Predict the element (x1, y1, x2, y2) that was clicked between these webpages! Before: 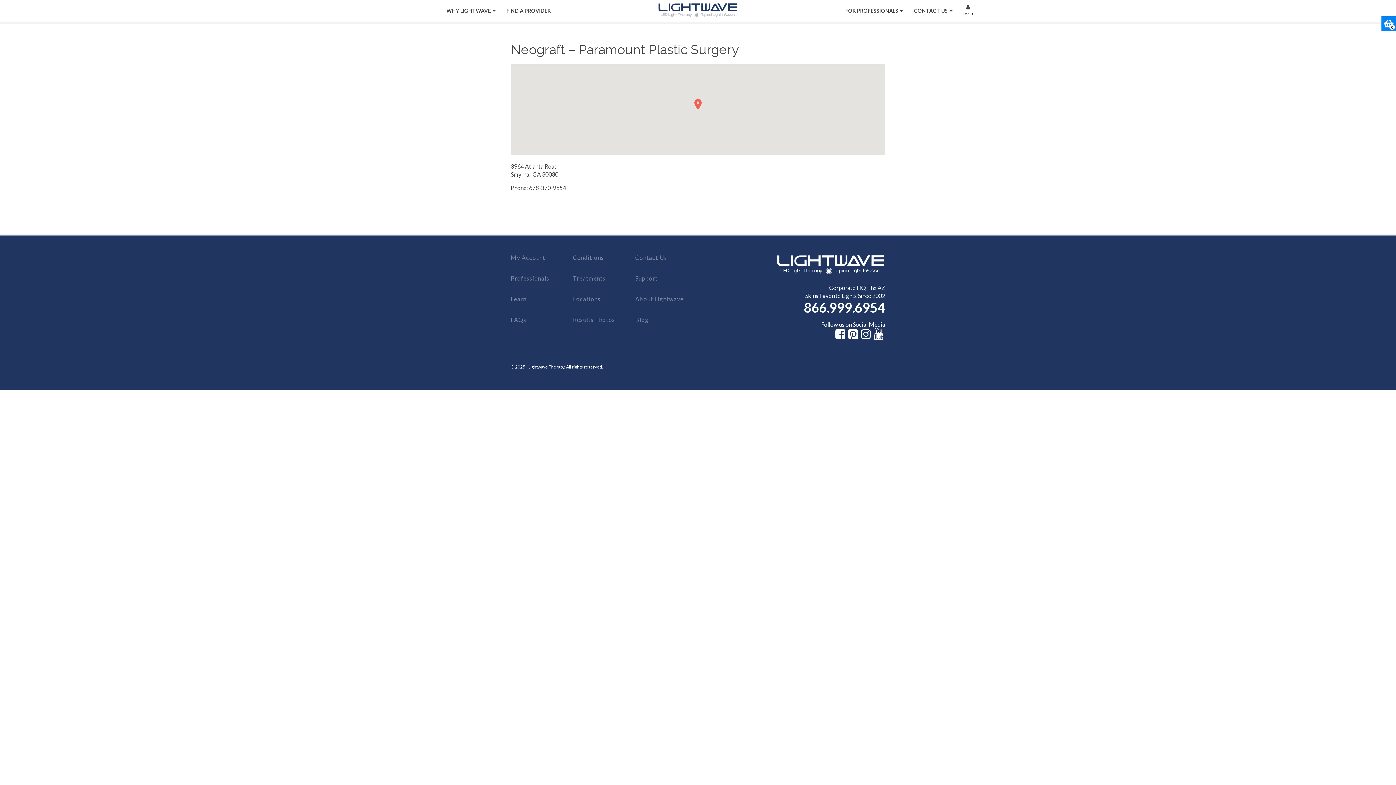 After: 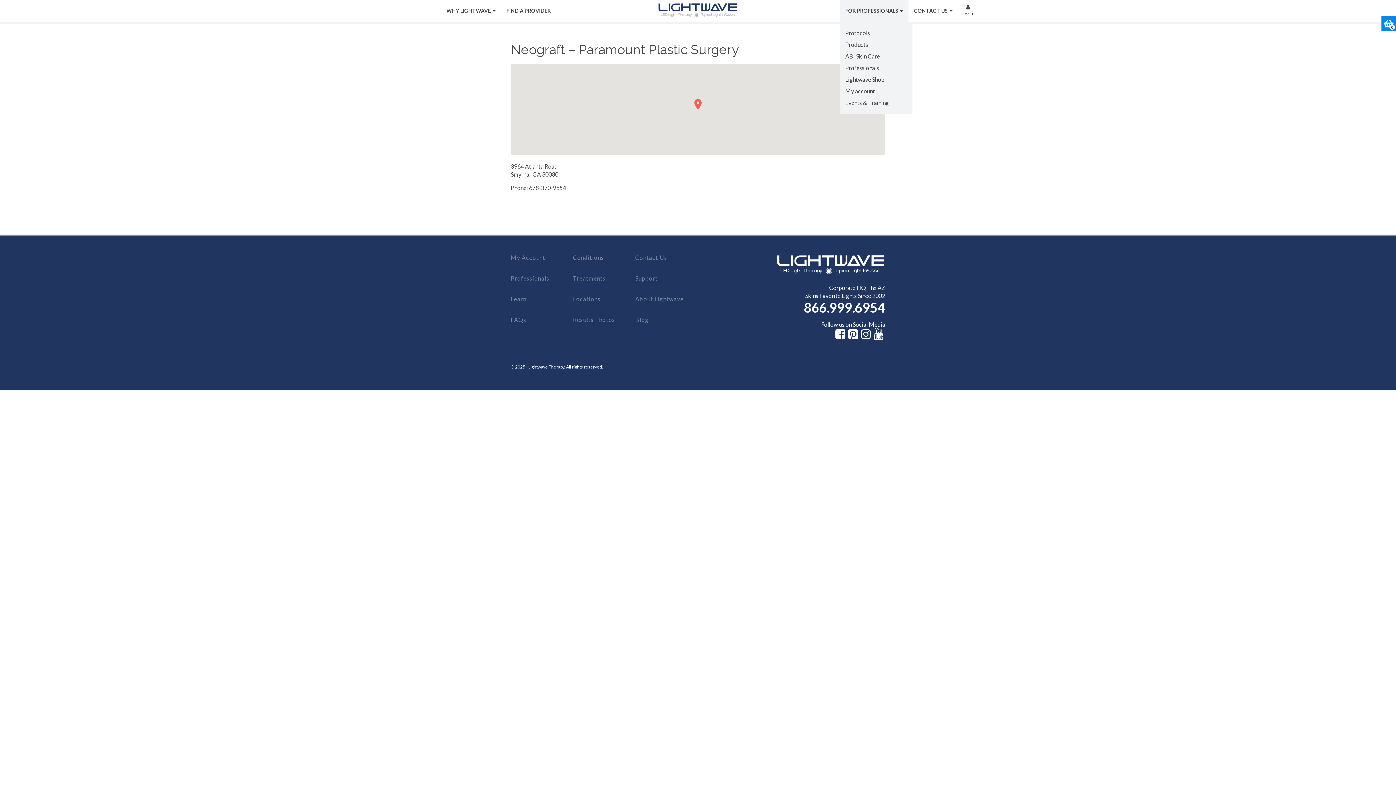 Action: bbox: (840, 0, 908, 21) label: FOR PROFESSIONALS